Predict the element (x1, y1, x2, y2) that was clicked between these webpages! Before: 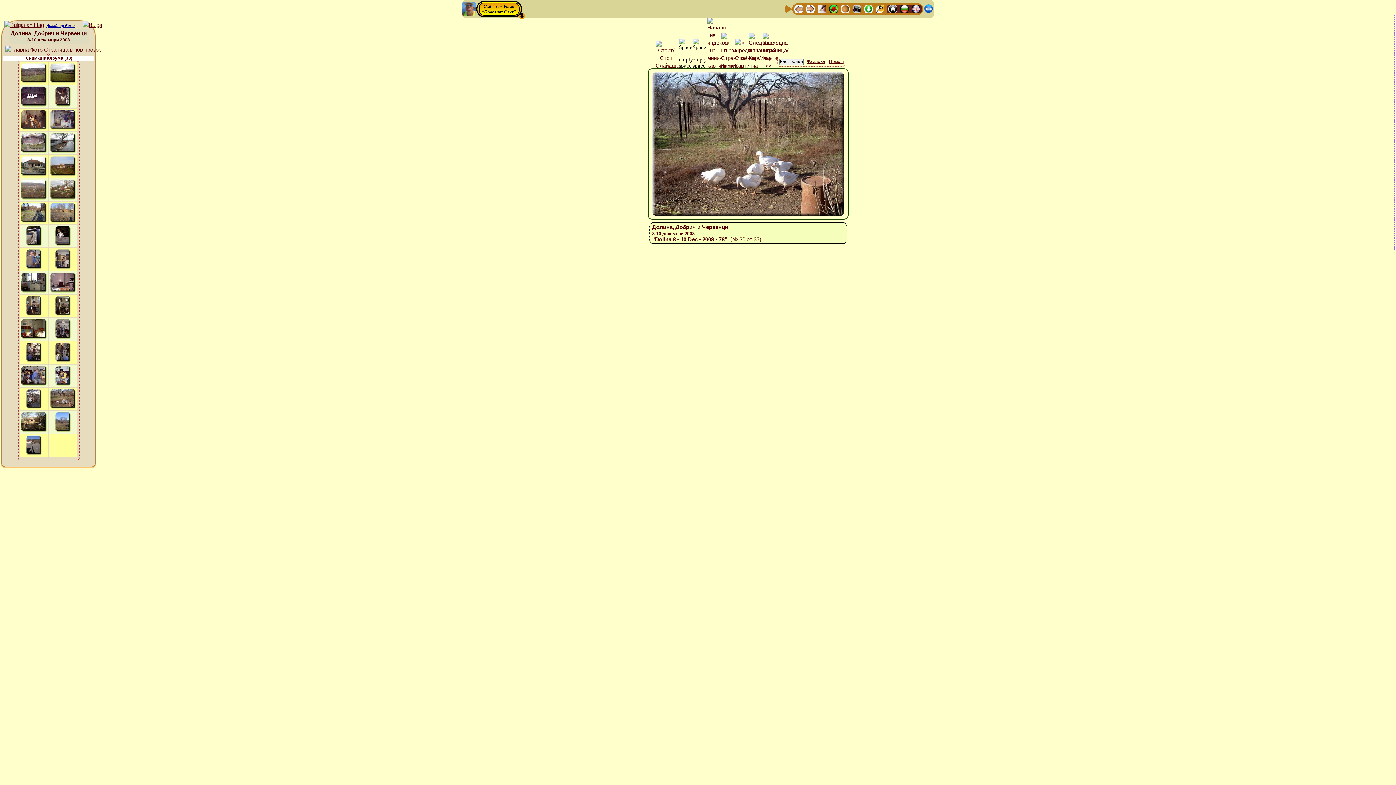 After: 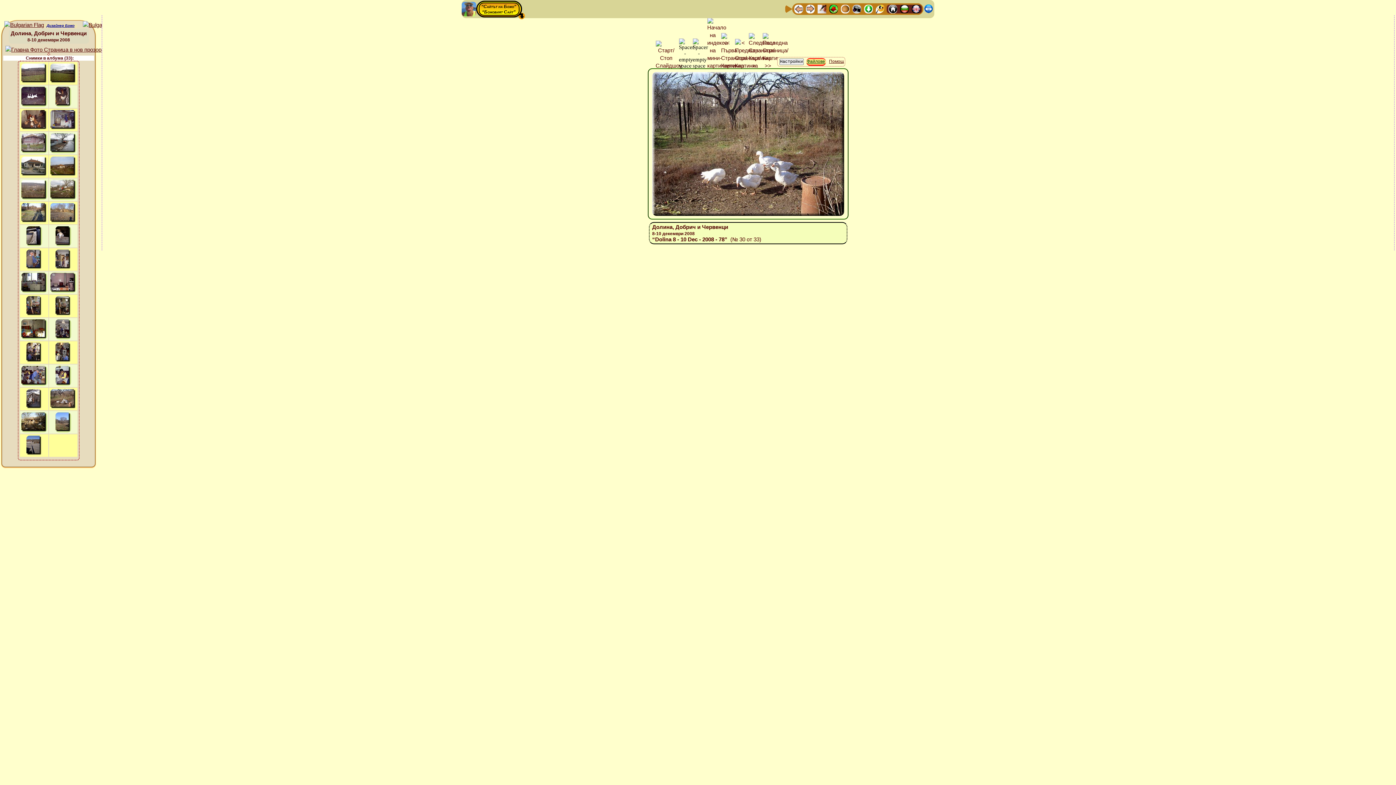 Action: bbox: (806, 58, 826, 64) label: Файлове